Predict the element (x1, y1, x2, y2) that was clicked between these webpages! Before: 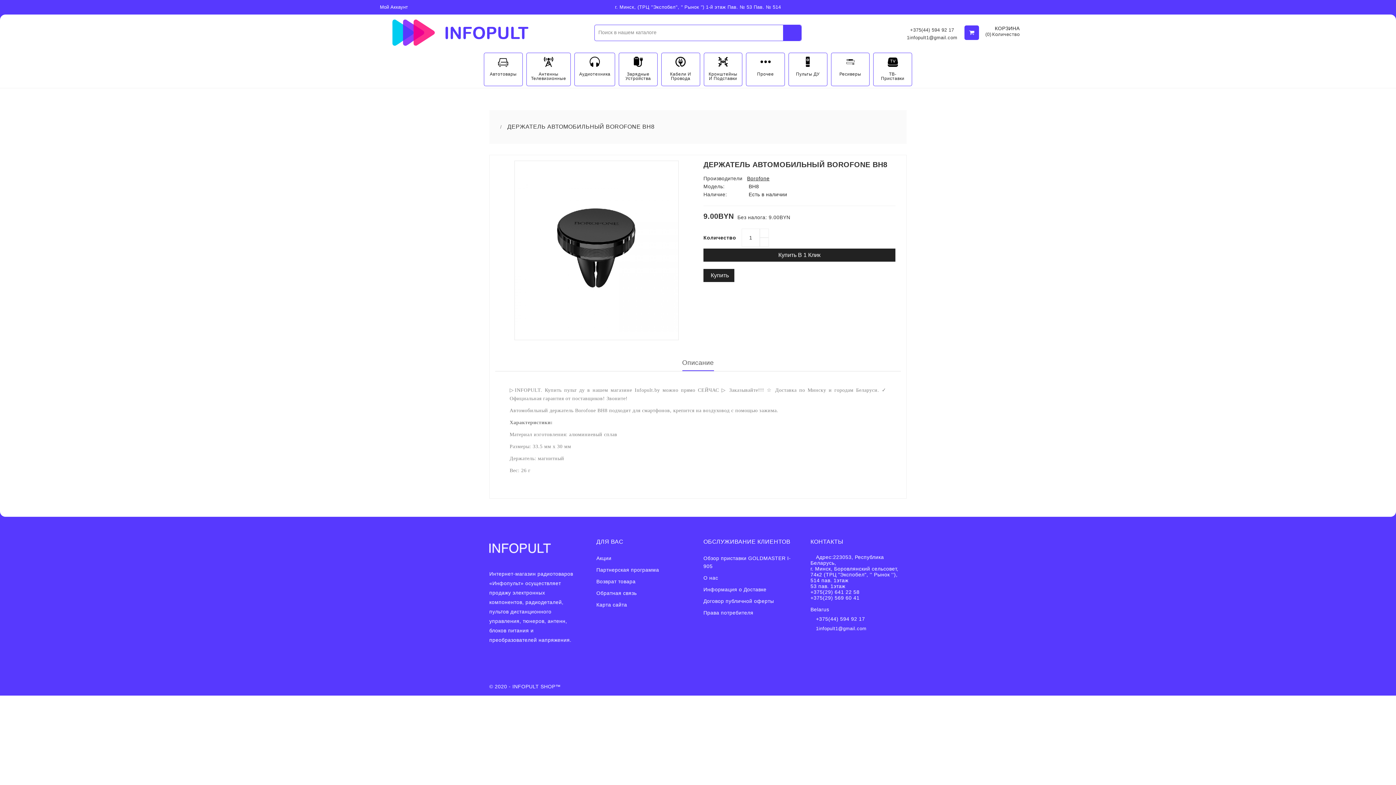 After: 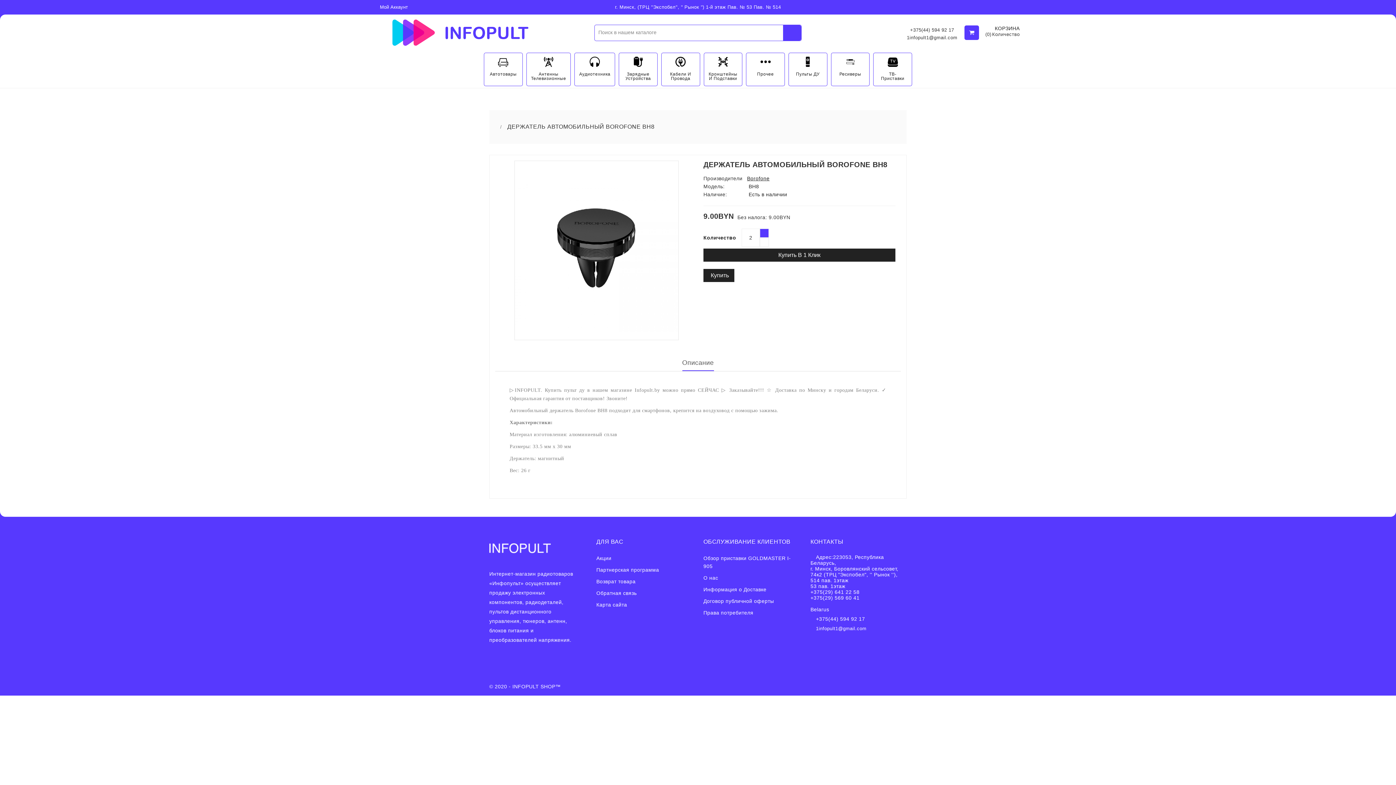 Action: bbox: (760, 228, 769, 237)